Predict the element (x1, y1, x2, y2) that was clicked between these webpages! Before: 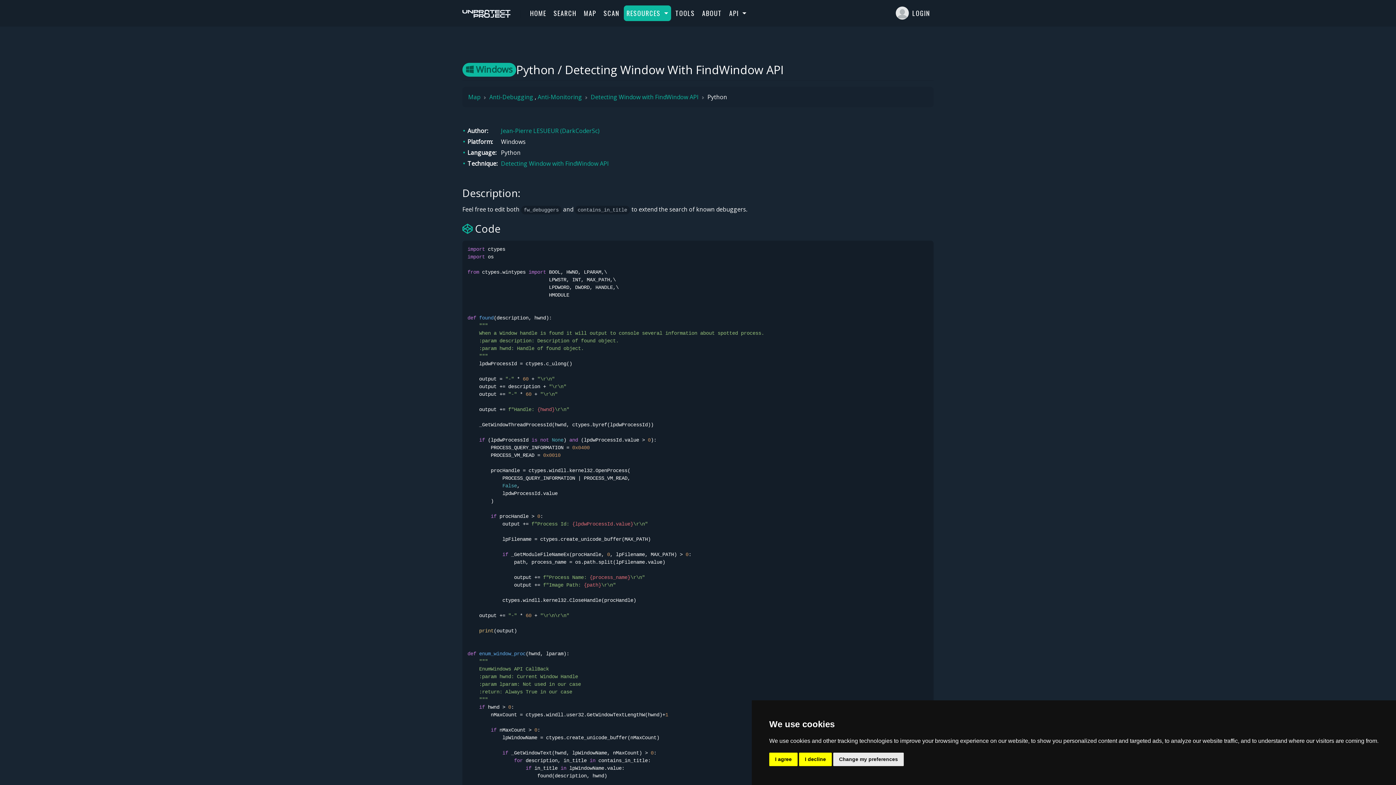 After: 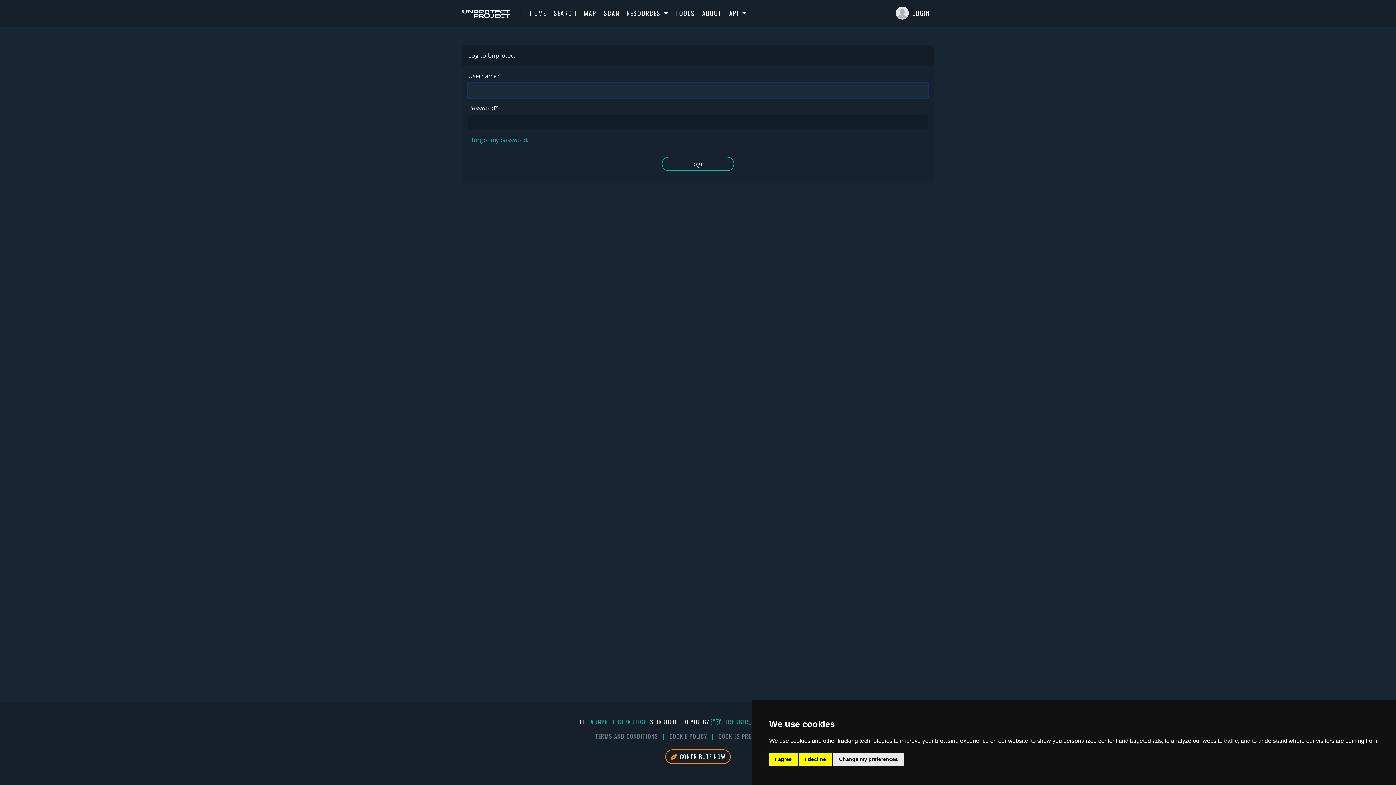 Action: label: LOGIN bbox: (892, 5, 933, 21)